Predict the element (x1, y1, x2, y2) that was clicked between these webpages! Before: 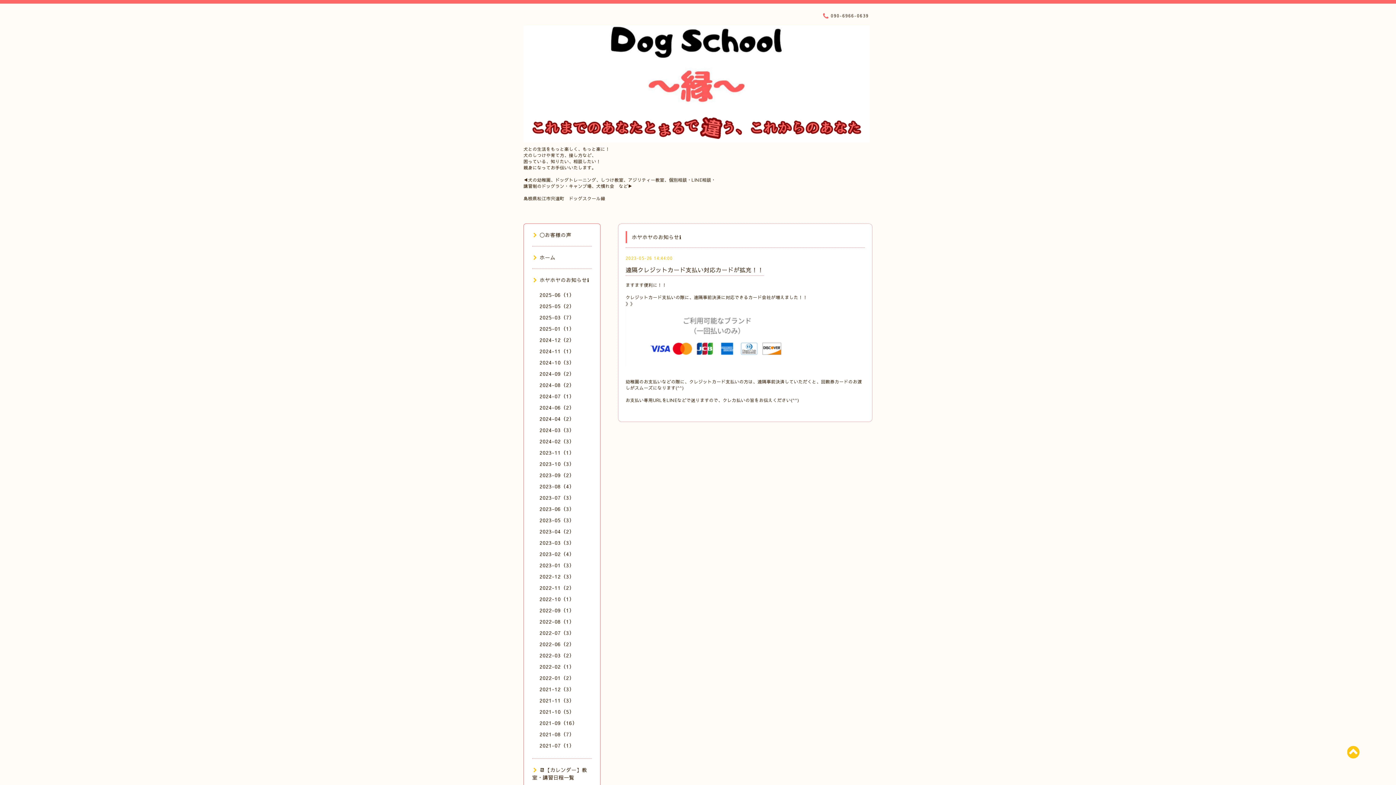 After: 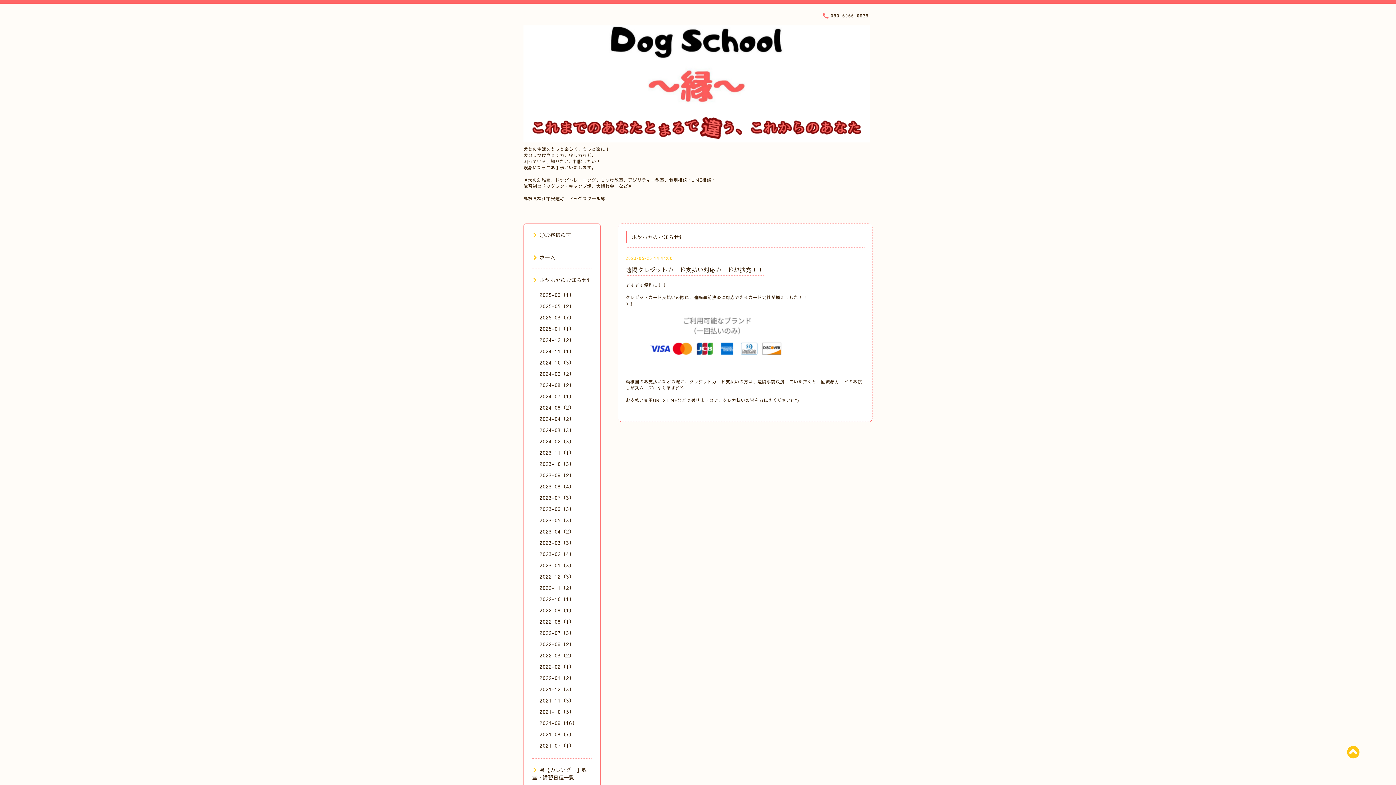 Action: bbox: (625, 265, 763, 275) label: 遠隔クレジットカード支払い対応カードが拡充！！